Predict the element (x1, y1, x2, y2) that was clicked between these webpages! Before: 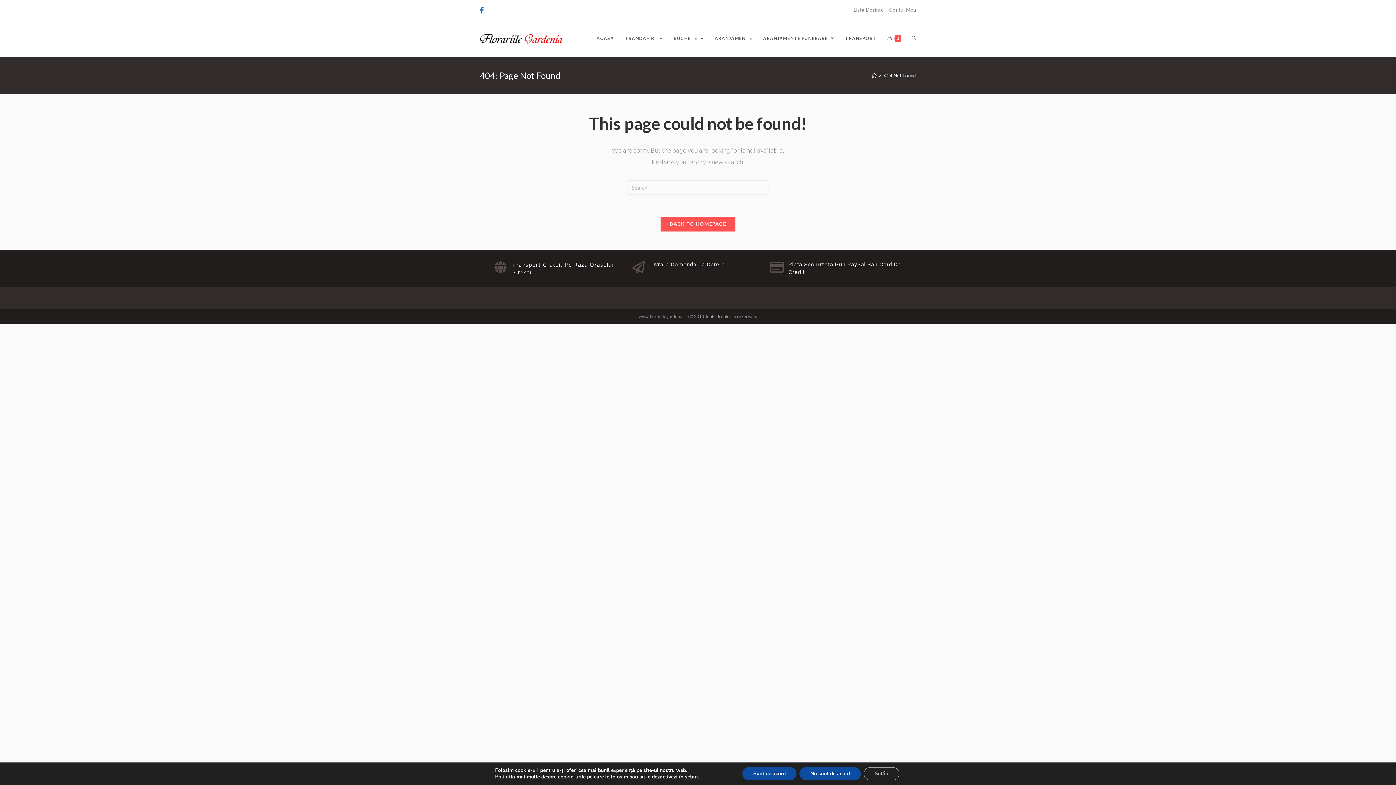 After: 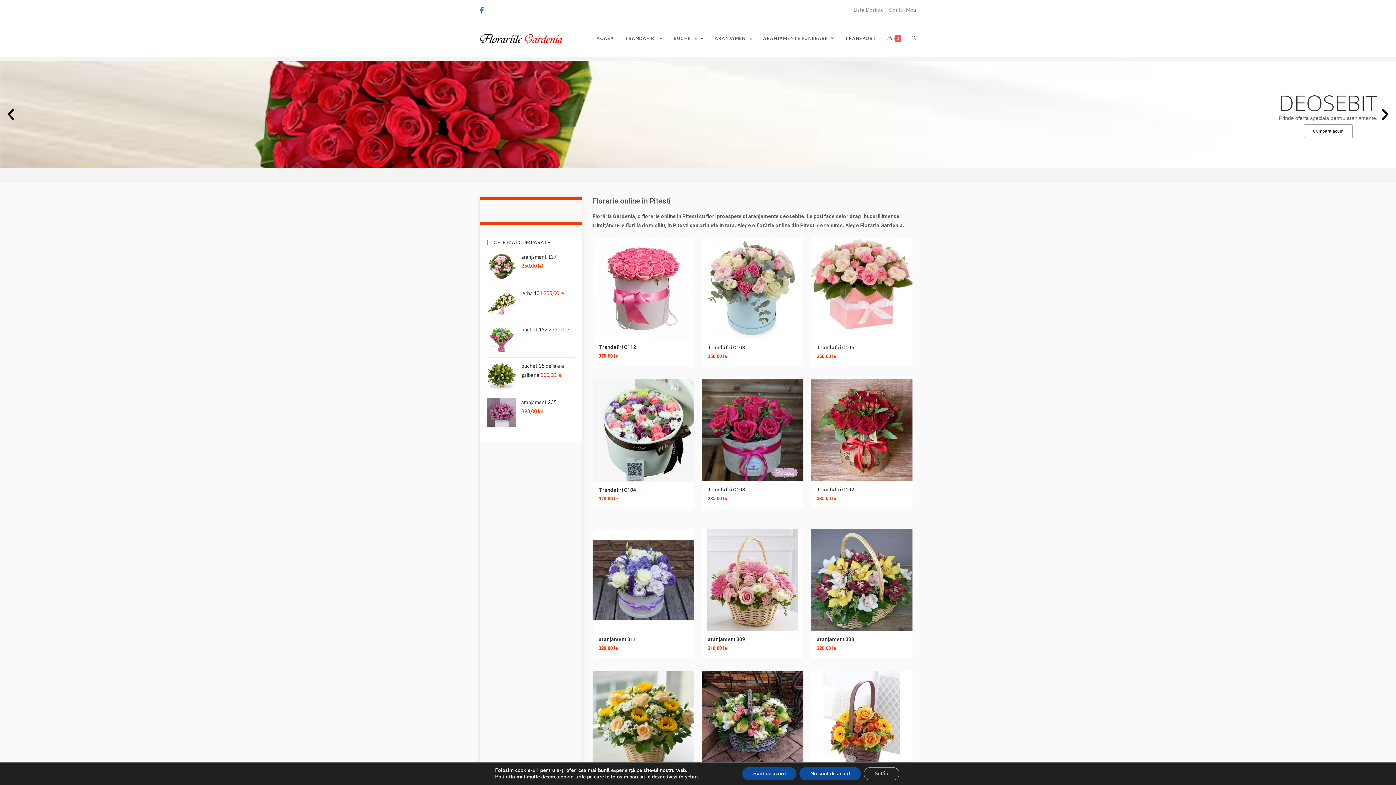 Action: bbox: (591, 20, 619, 56) label: ACASA